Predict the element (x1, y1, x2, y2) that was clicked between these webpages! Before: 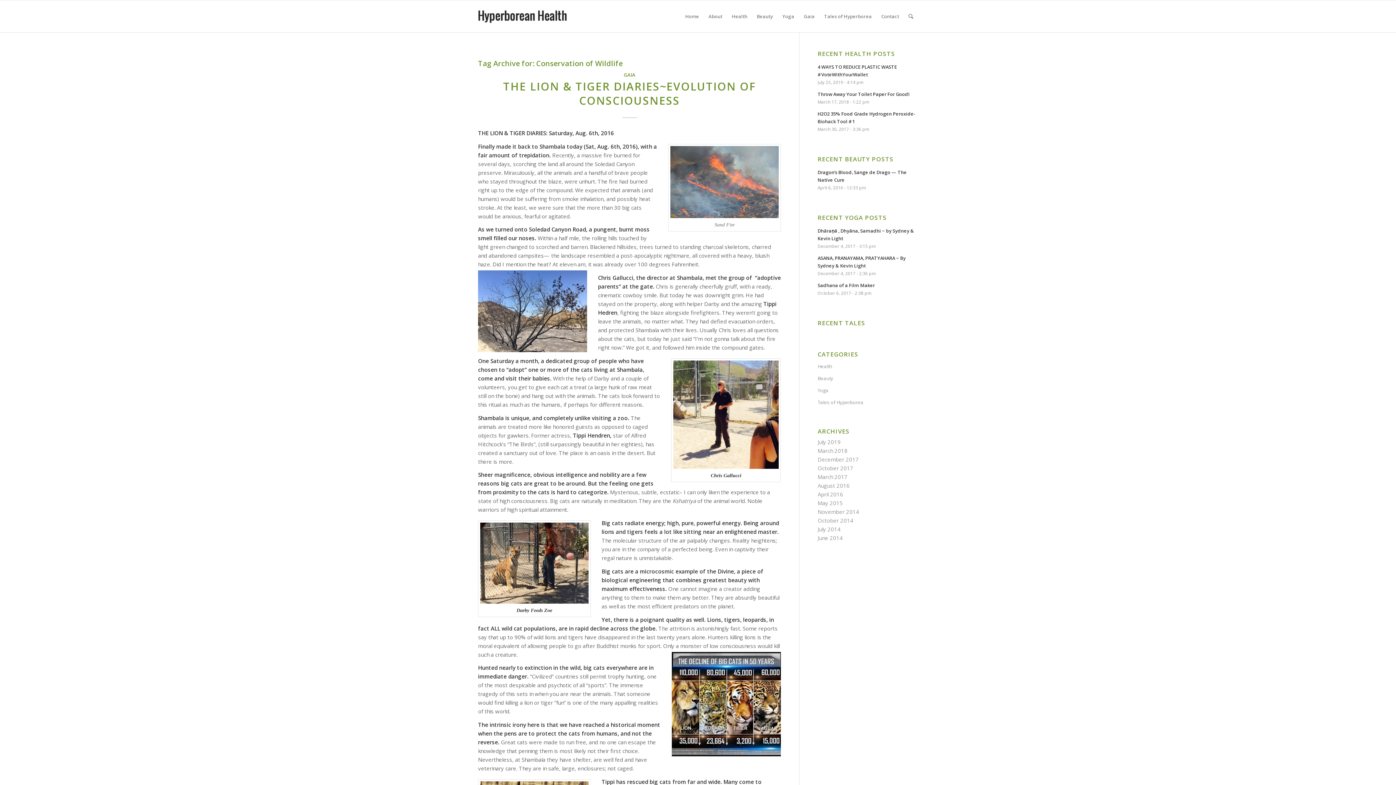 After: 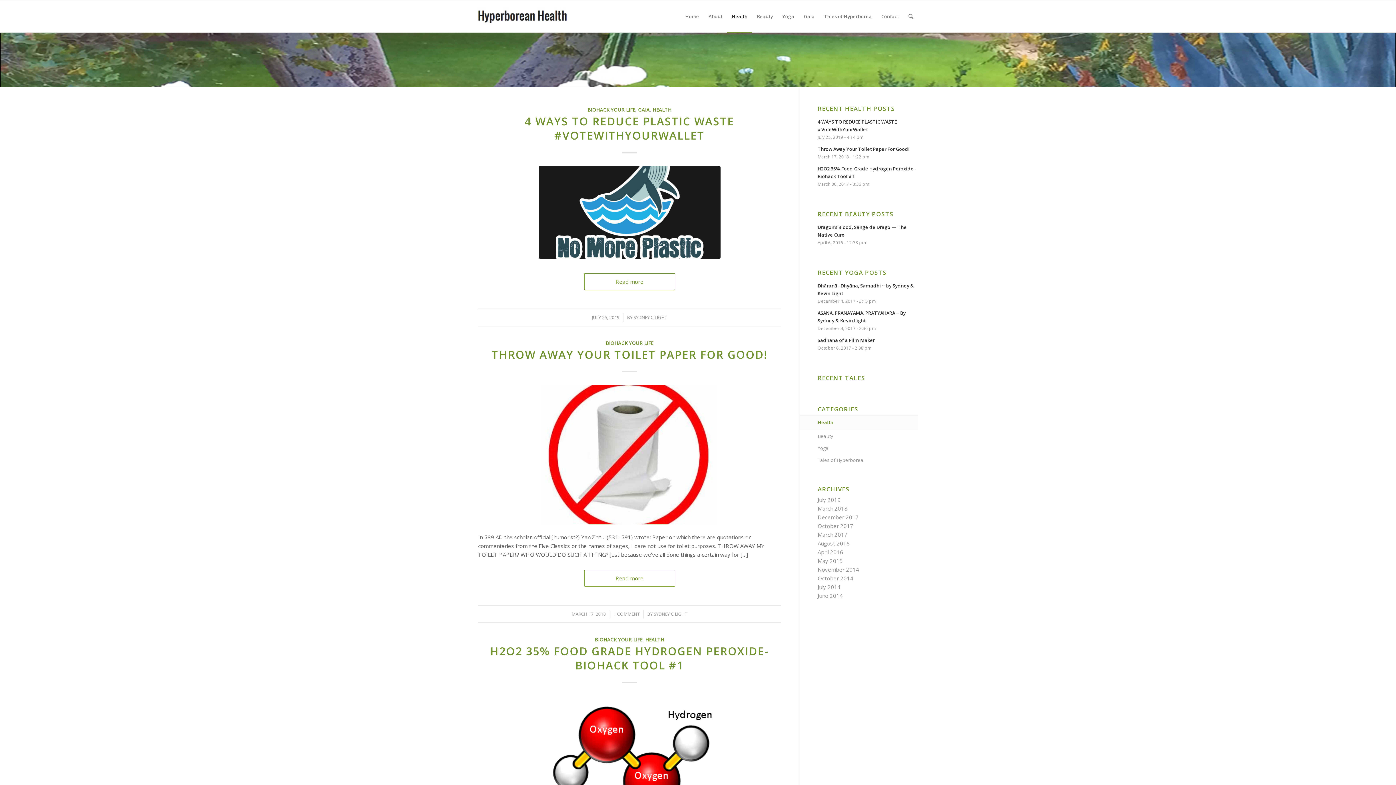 Action: label: Health bbox: (817, 360, 918, 372)